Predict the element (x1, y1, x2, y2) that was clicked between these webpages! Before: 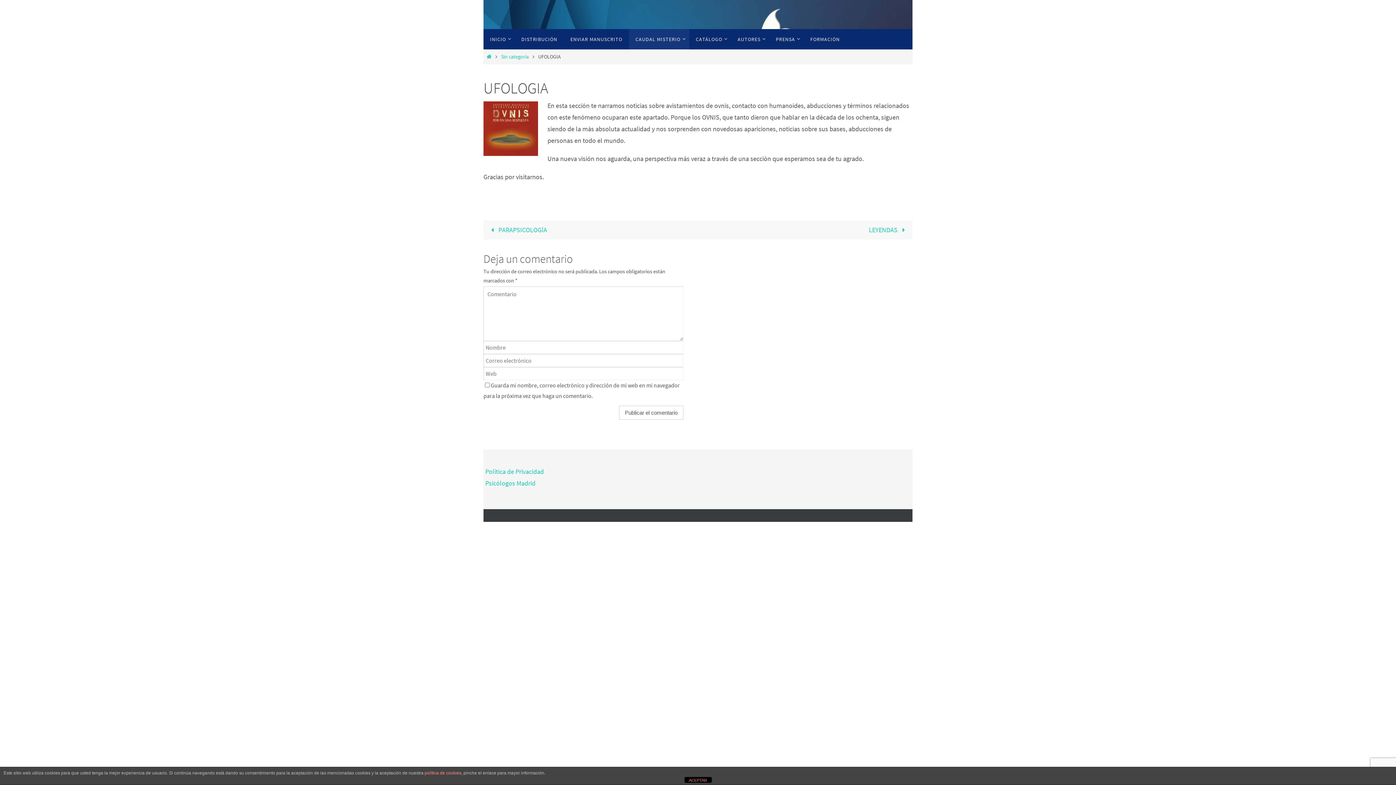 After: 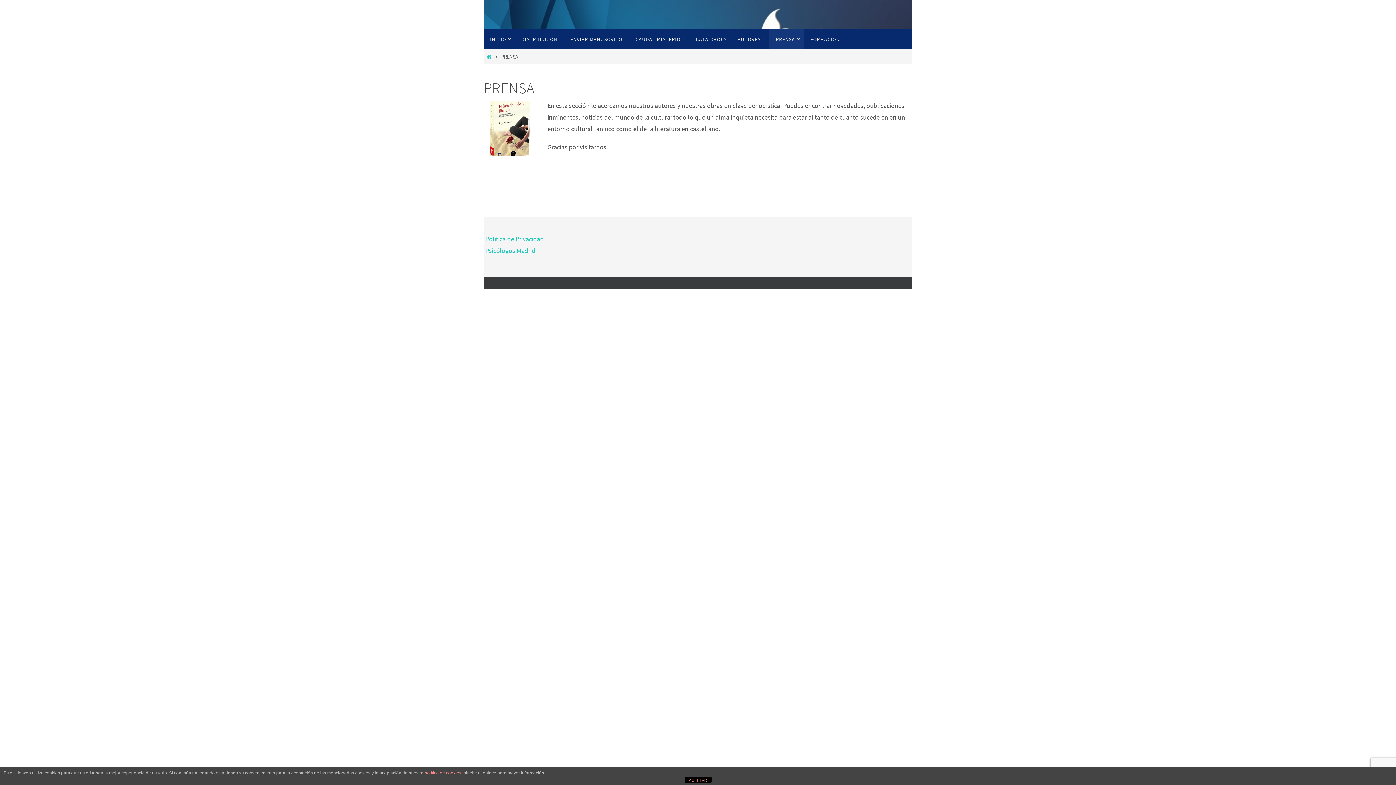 Action: bbox: (769, 29, 804, 49) label: PRENSA